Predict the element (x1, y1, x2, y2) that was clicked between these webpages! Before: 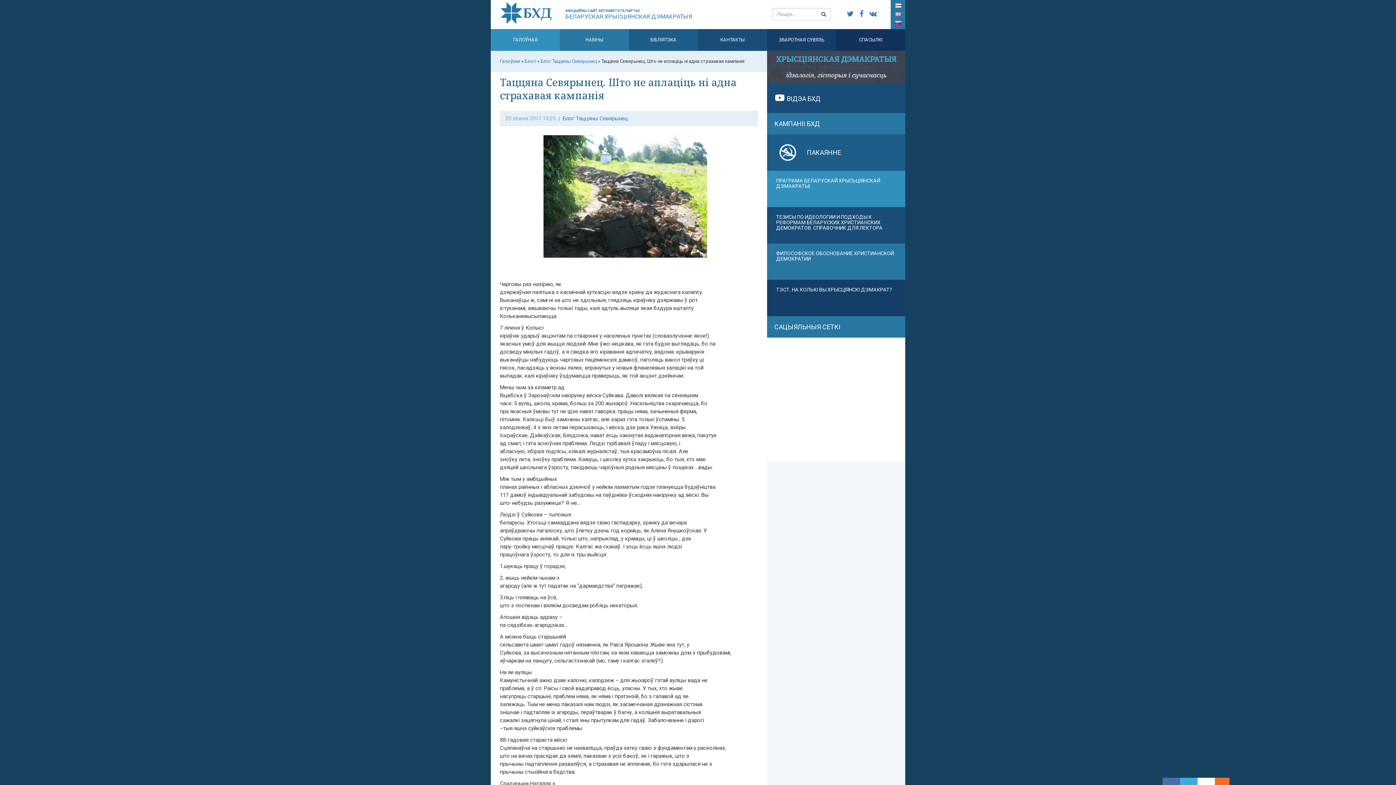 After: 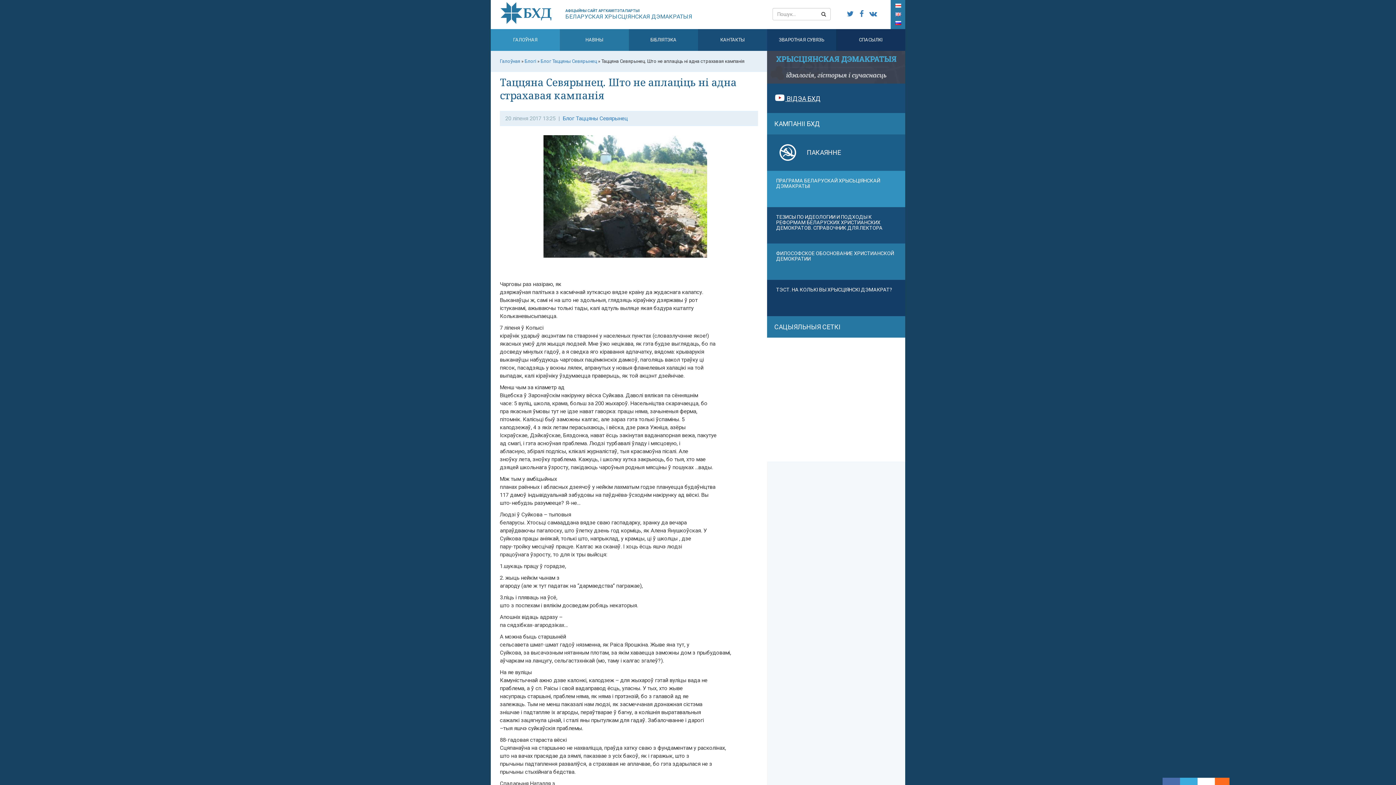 Action: bbox: (774, 94, 898, 102) label:  ВІДЭА БХД